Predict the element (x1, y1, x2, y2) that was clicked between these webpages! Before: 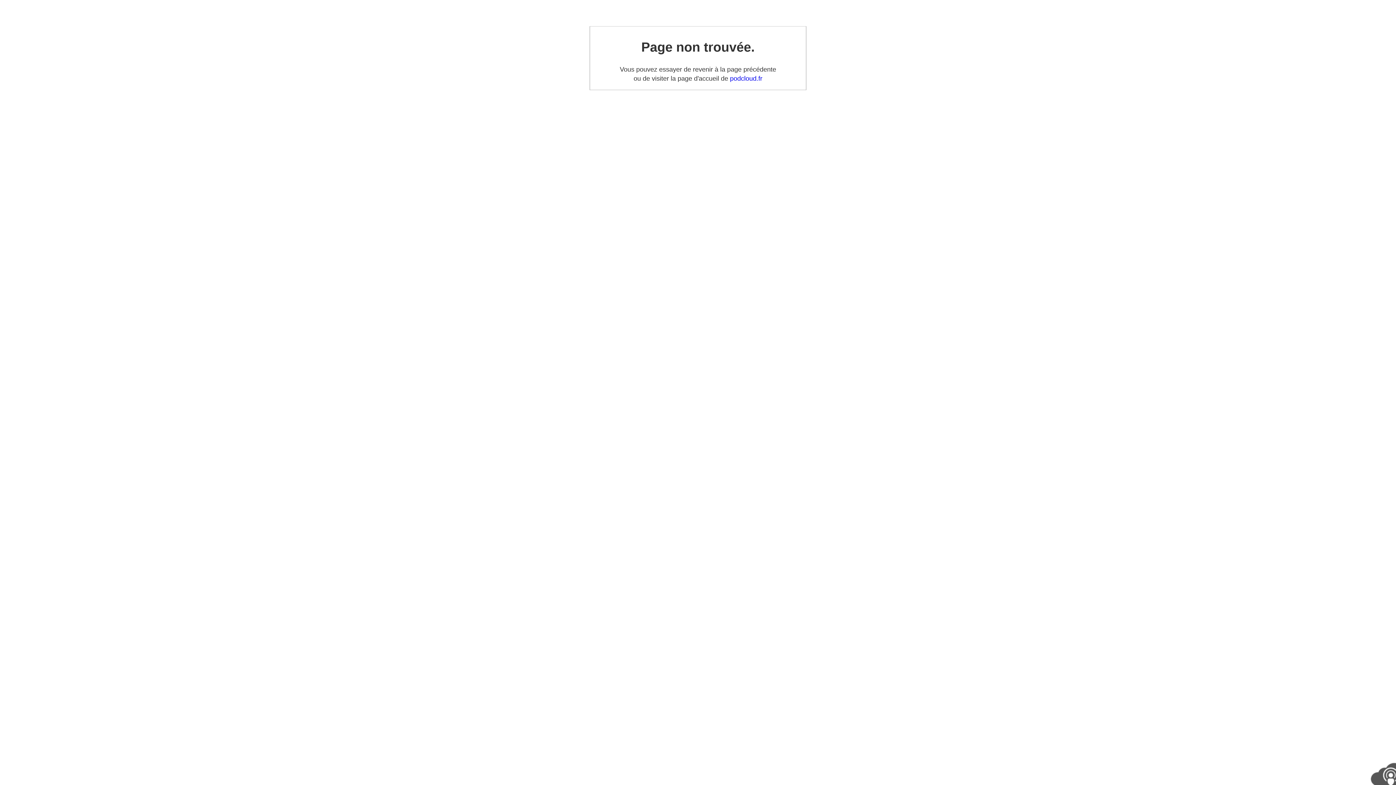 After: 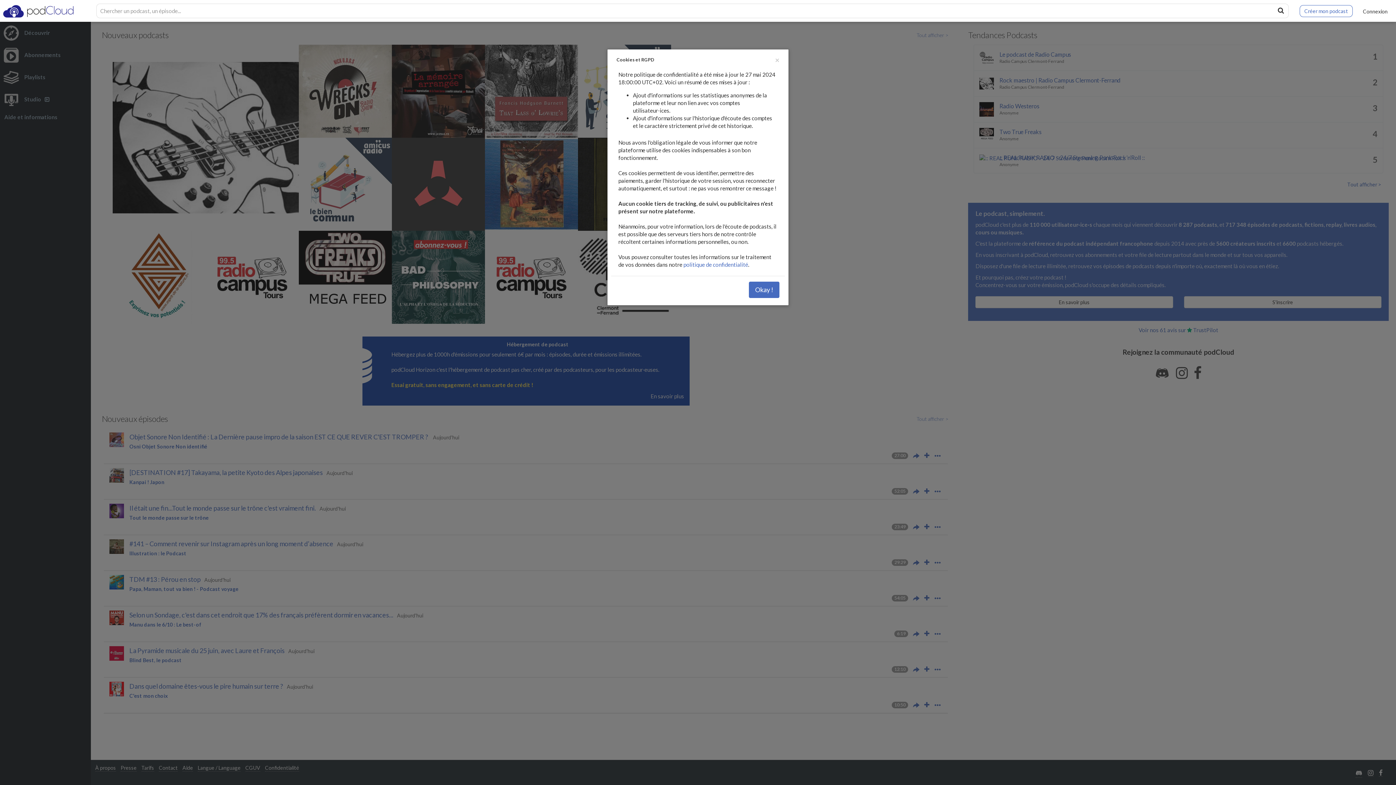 Action: bbox: (730, 74, 762, 82) label: podcloud.fr